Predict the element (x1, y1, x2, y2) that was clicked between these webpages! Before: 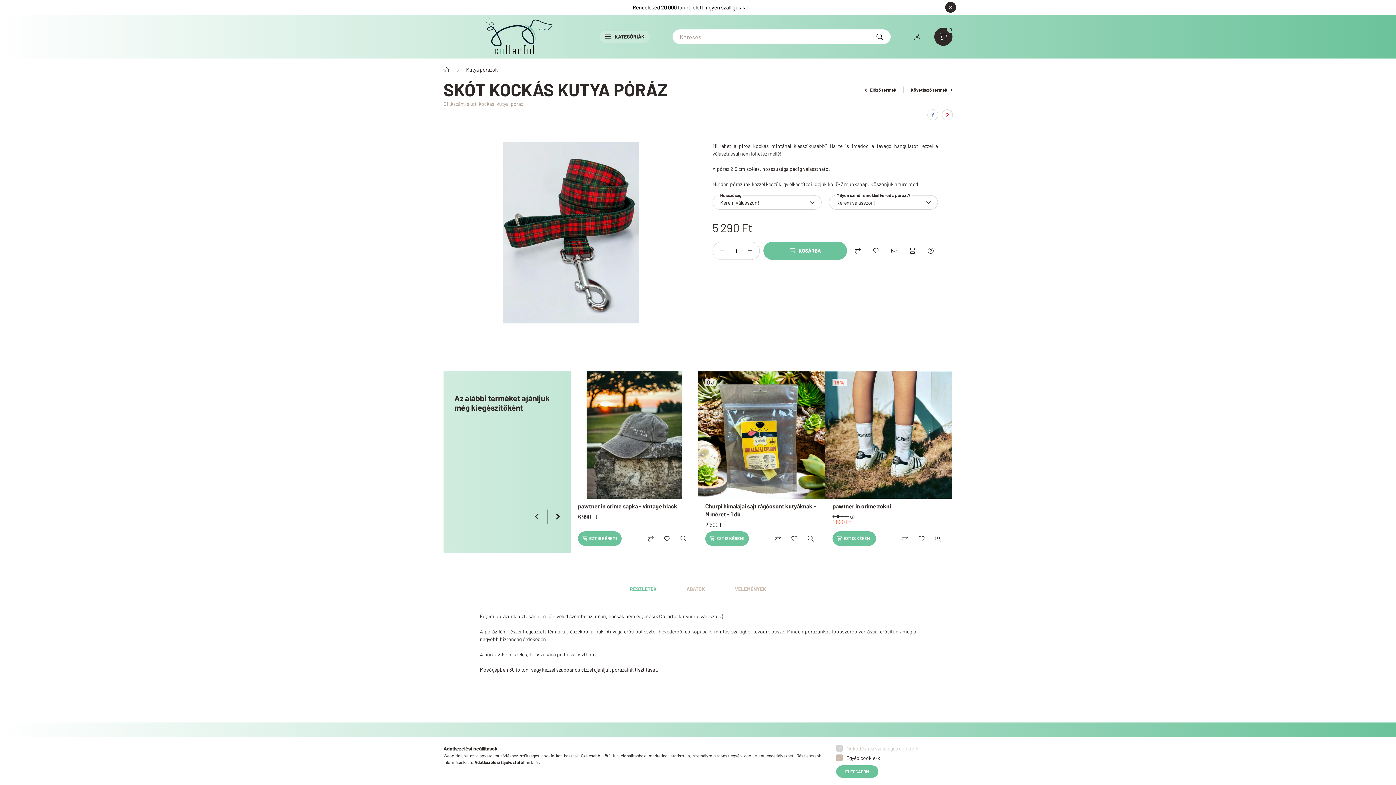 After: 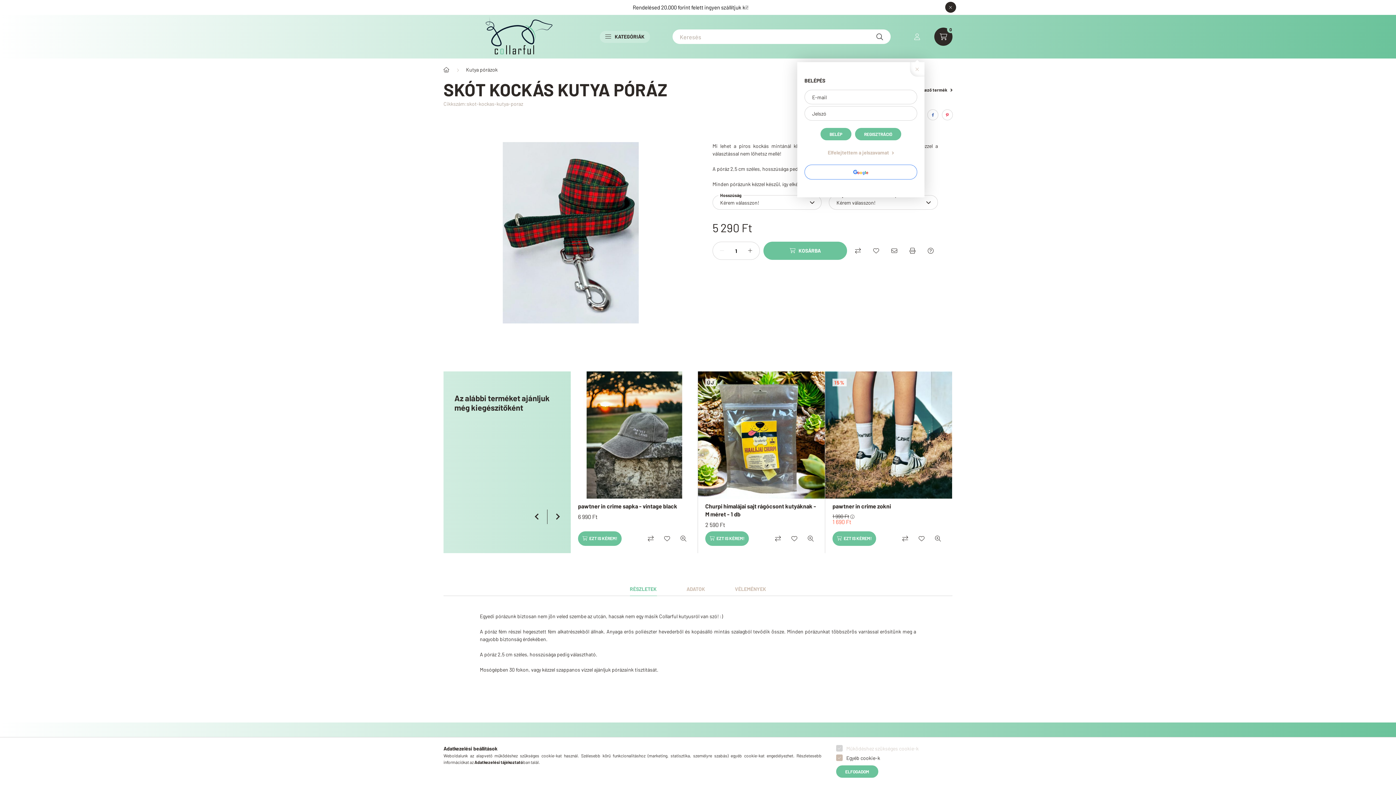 Action: bbox: (908, 27, 926, 45) label: profile button